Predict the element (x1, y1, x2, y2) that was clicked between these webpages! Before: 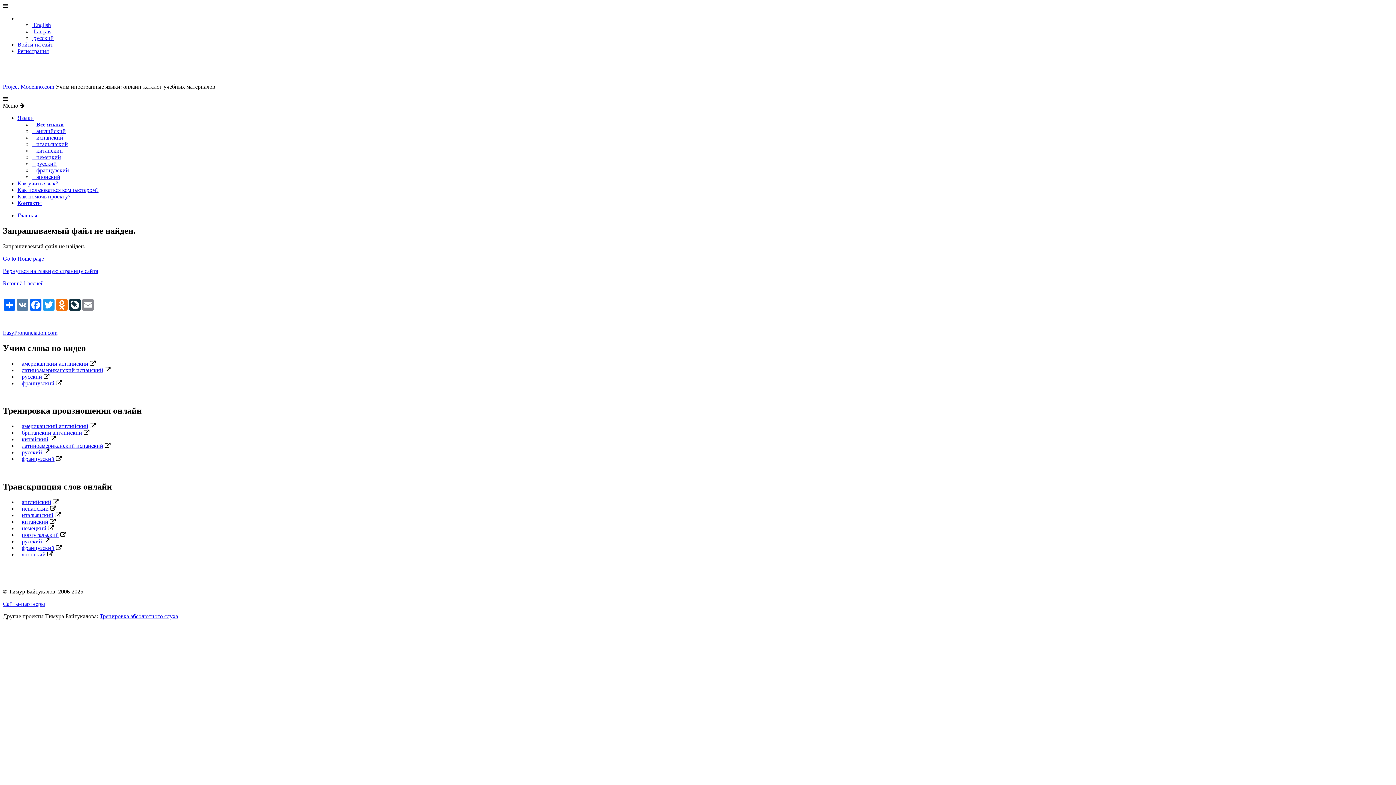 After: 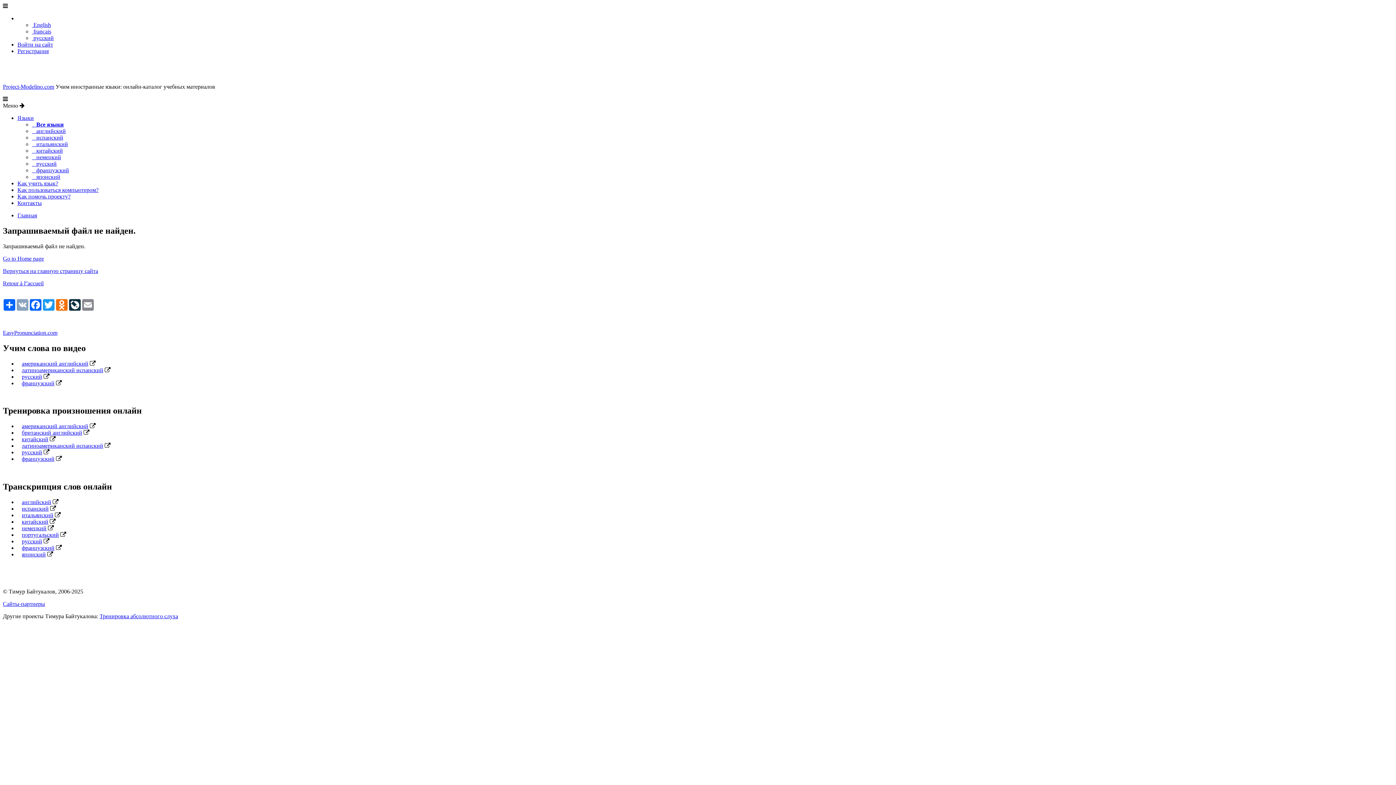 Action: bbox: (16, 299, 29, 310) label: VK